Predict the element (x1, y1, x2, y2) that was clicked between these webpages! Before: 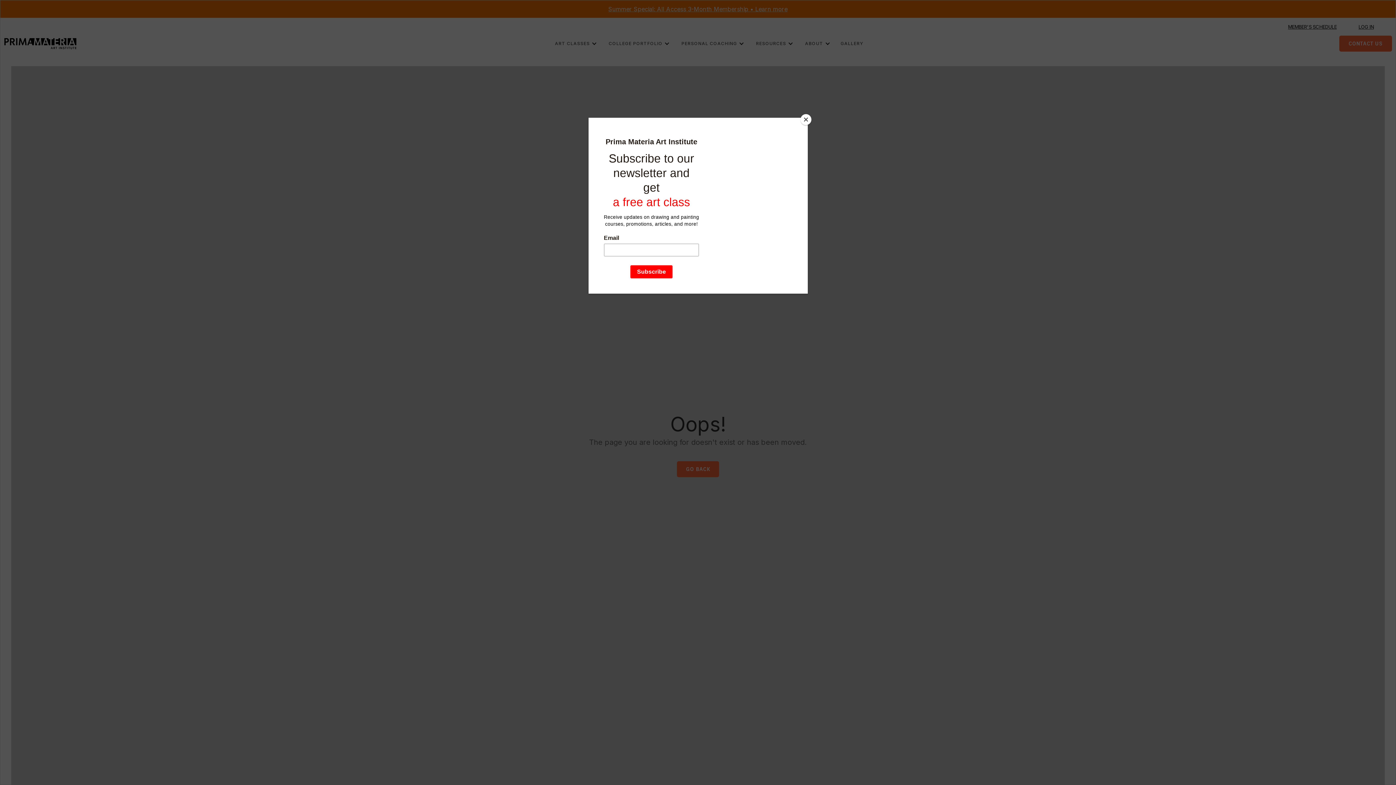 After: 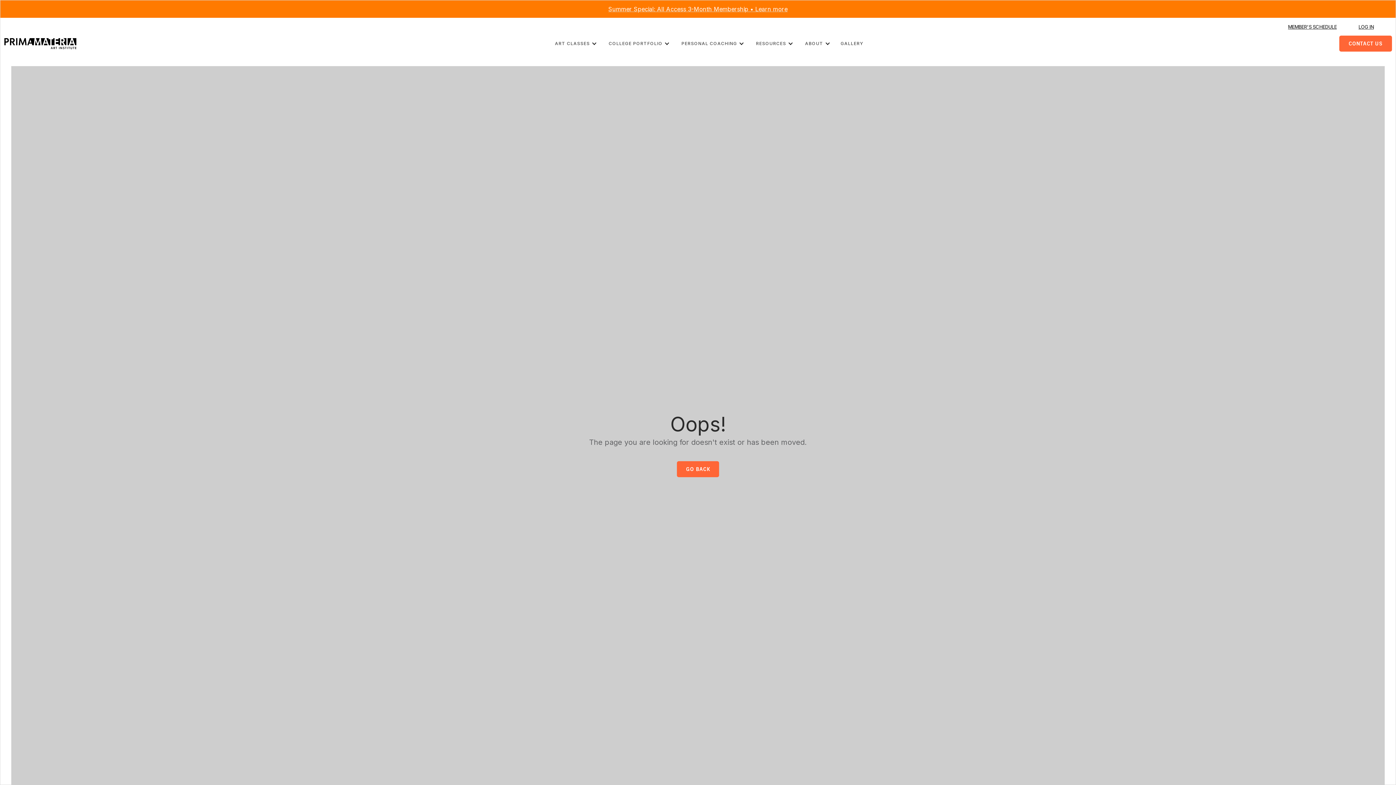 Action: bbox: (800, 114, 811, 125) label: Close